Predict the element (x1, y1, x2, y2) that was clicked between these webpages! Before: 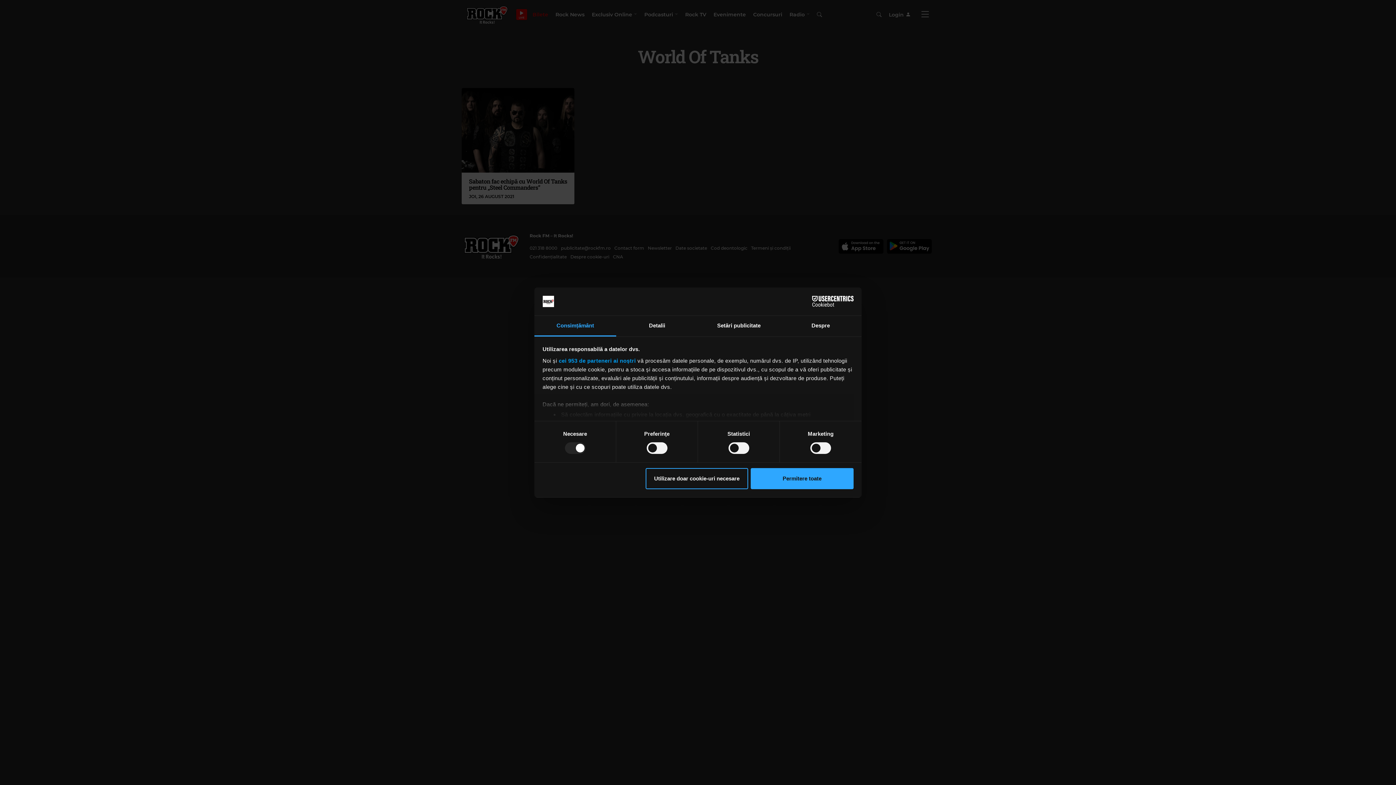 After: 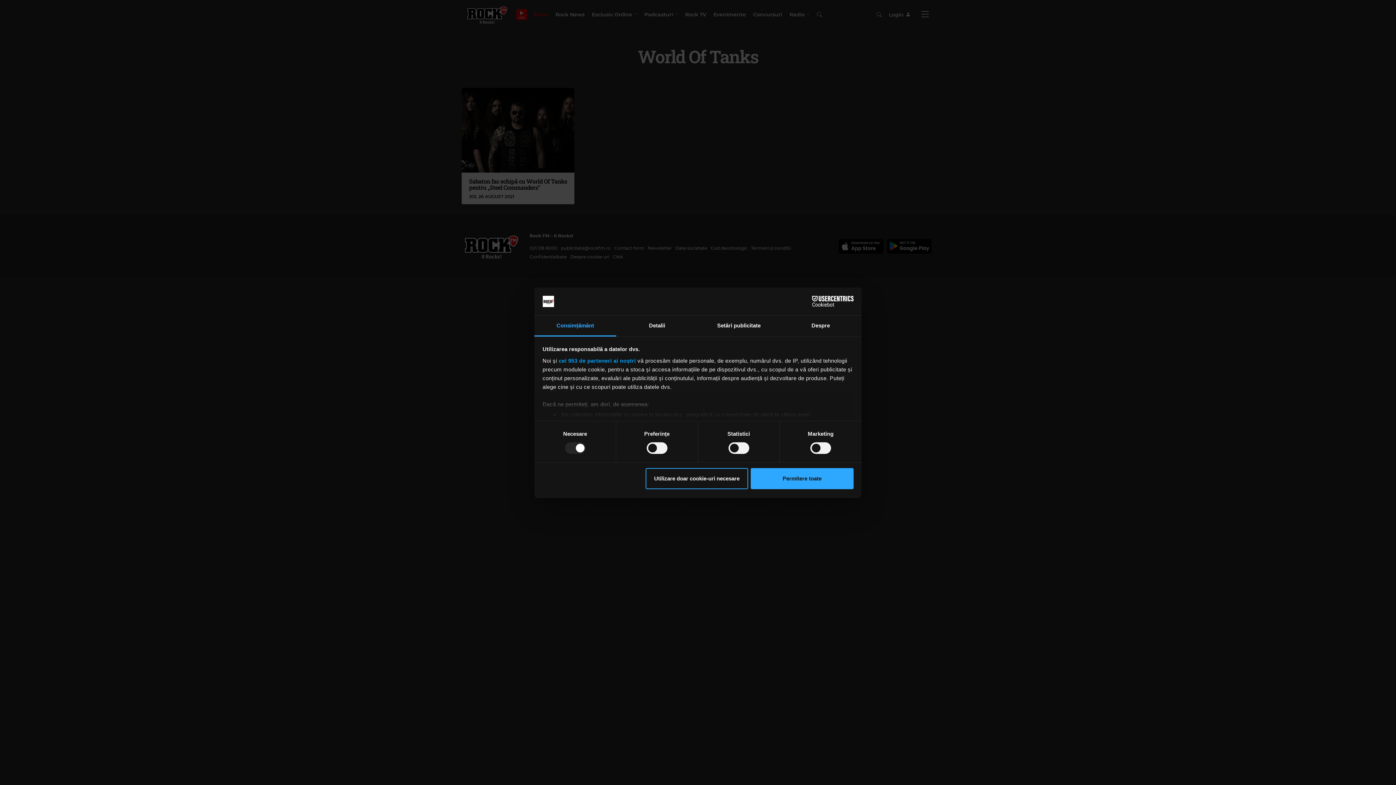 Action: label: Cookiebot - opens in a new window bbox: (790, 296, 853, 307)